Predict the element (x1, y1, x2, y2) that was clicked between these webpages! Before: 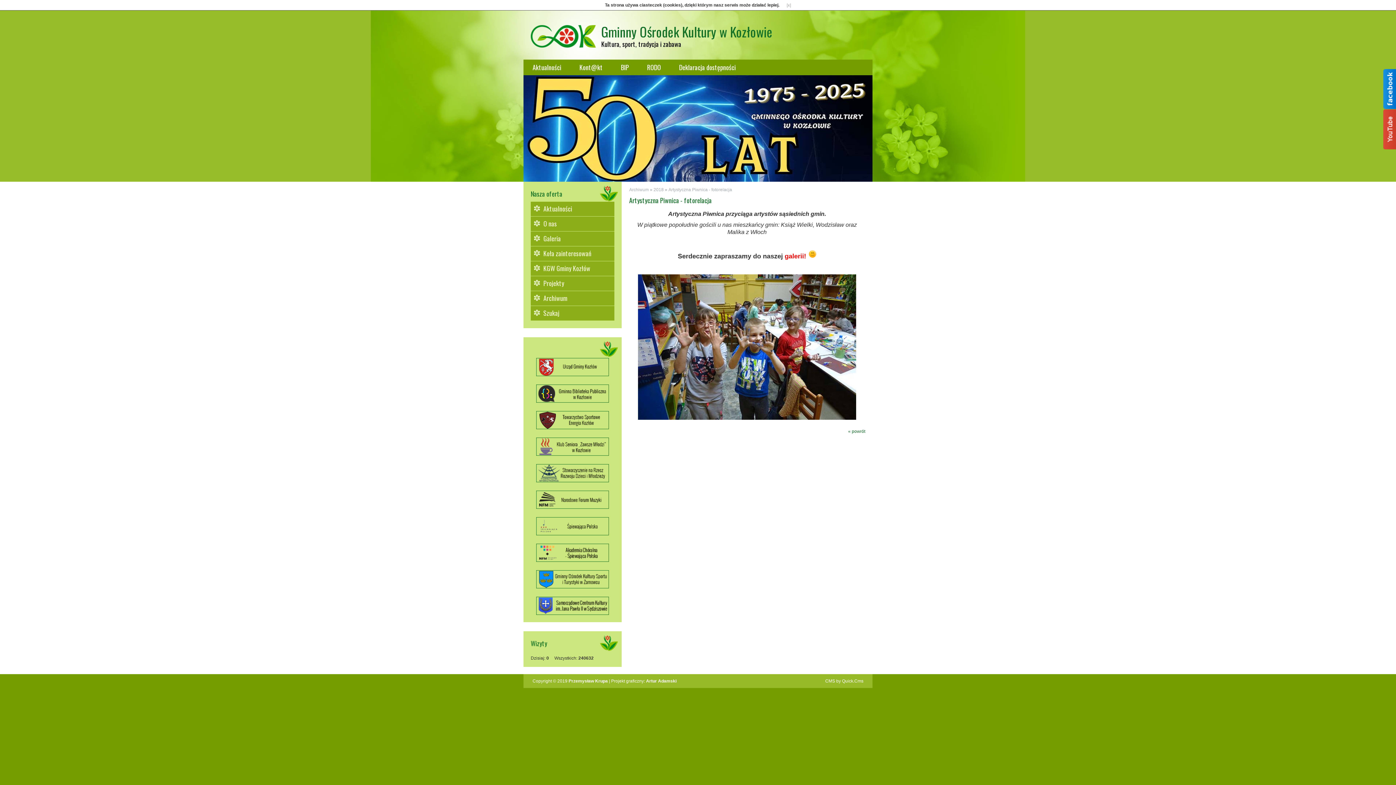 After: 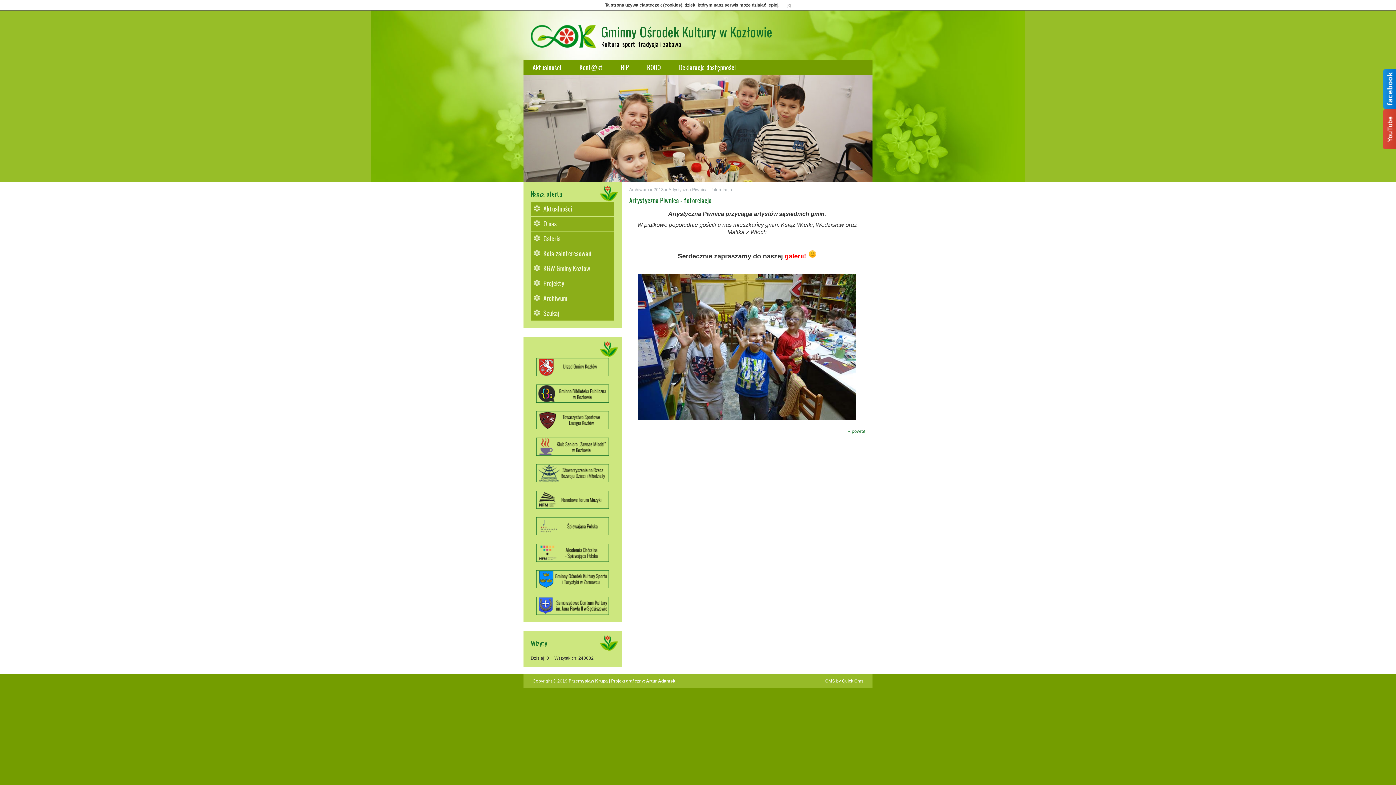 Action: bbox: (536, 372, 609, 377)